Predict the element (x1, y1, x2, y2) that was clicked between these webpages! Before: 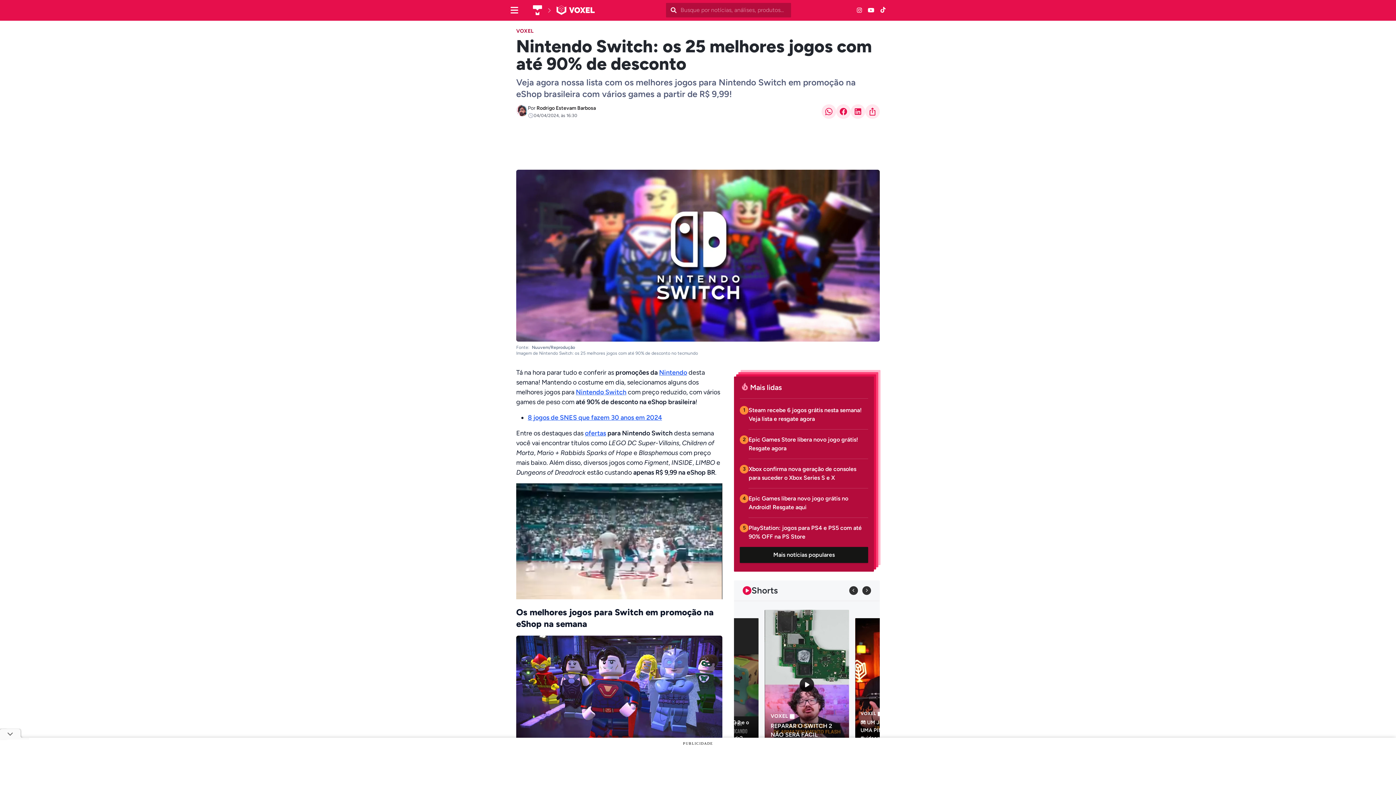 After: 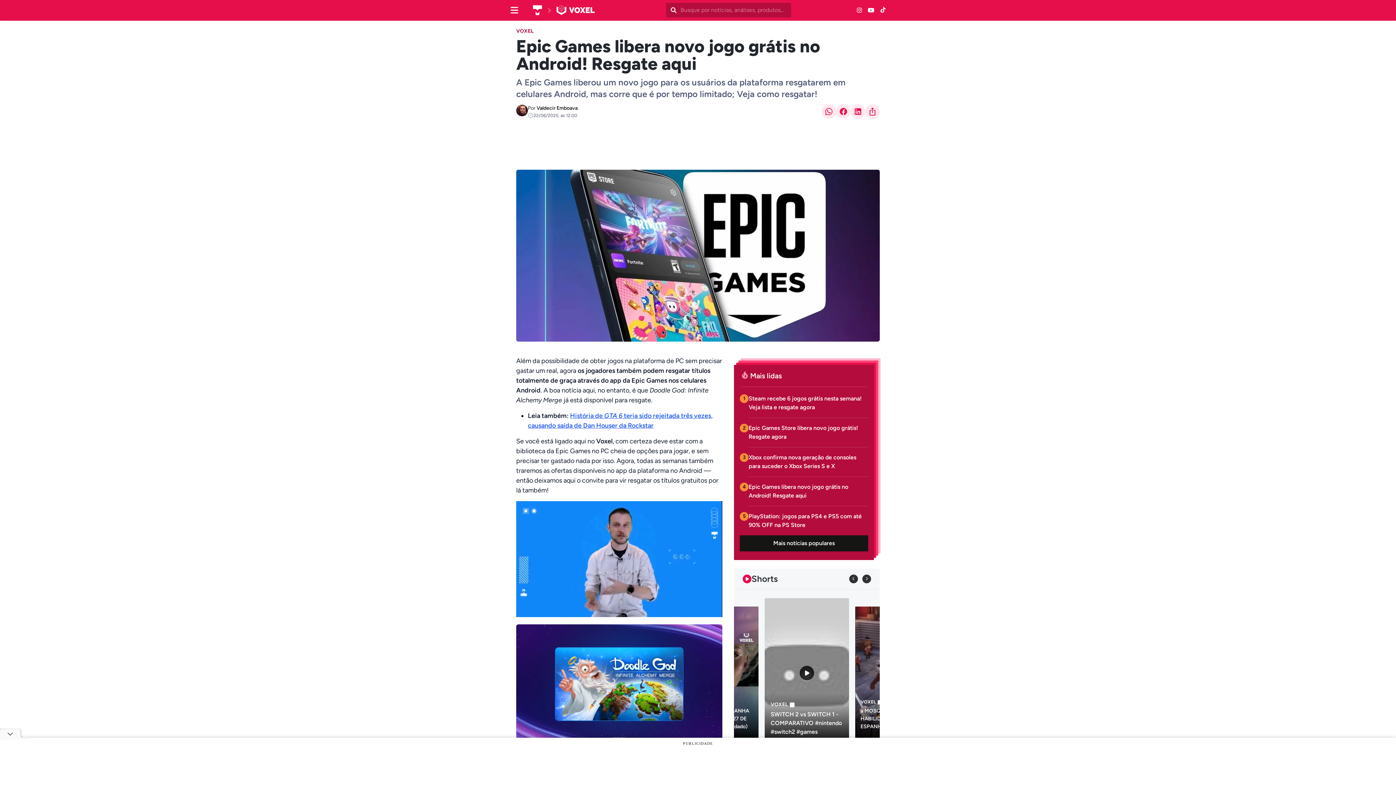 Action: label: Epic Games libera novo jogo grátis no Android! Resgate aqui bbox: (748, 494, 868, 518)